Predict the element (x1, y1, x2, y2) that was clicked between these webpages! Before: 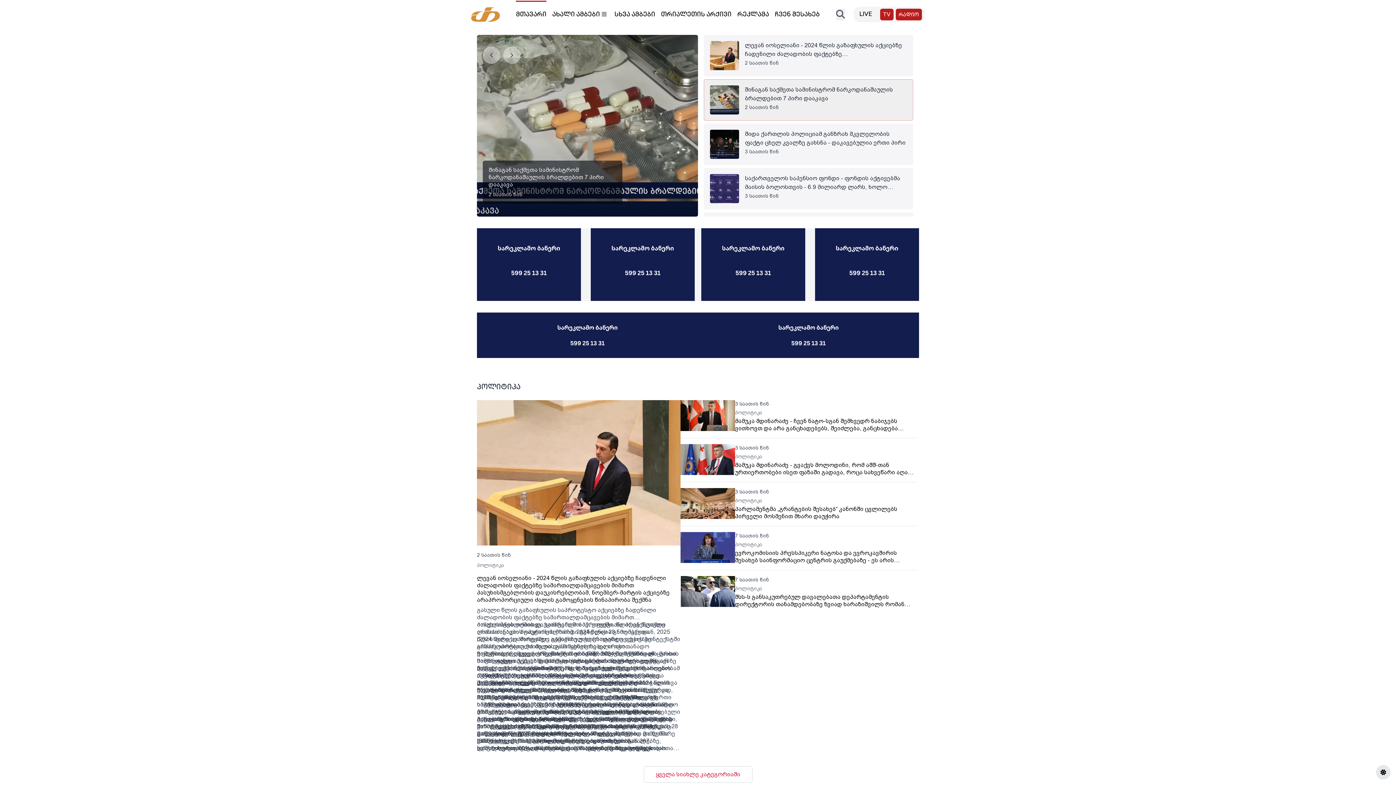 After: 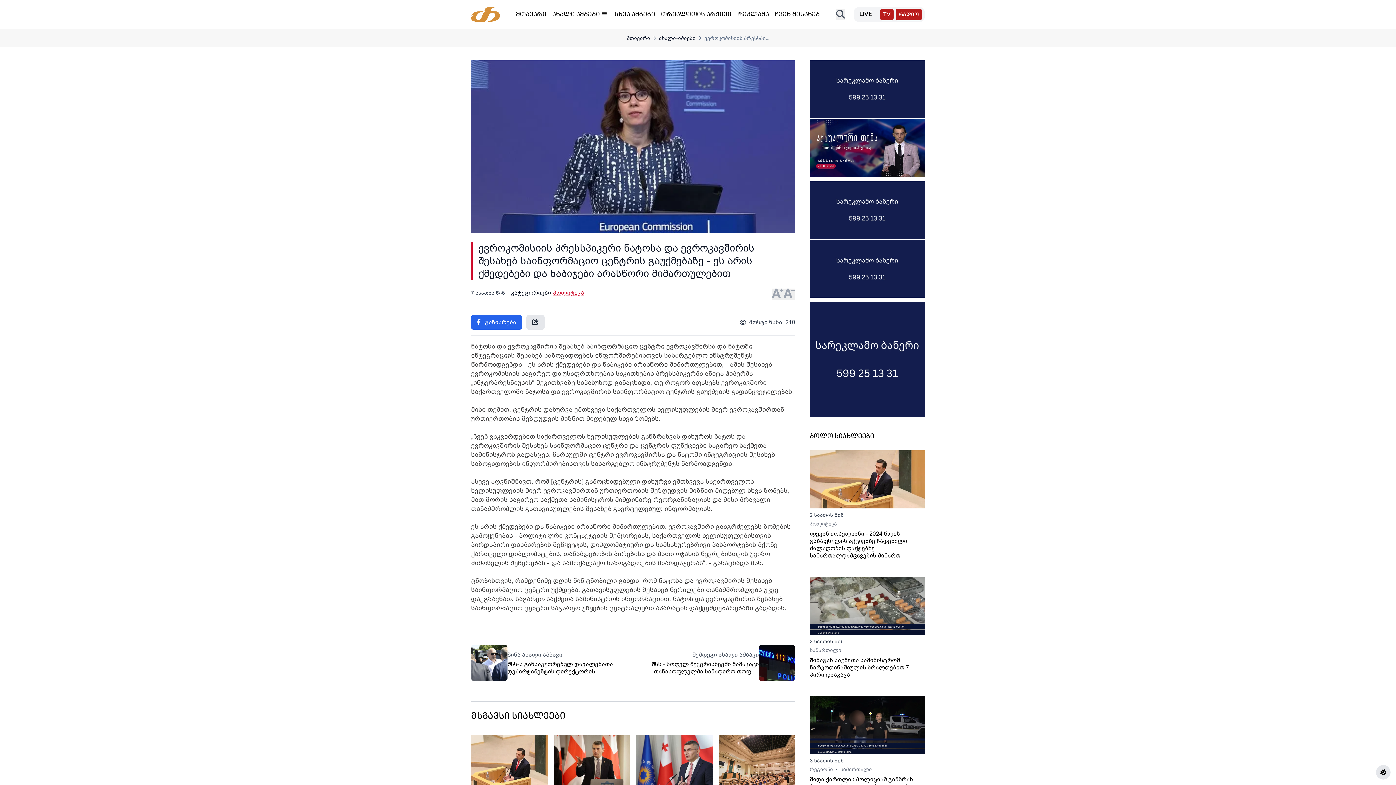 Action: bbox: (680, 532, 735, 564)